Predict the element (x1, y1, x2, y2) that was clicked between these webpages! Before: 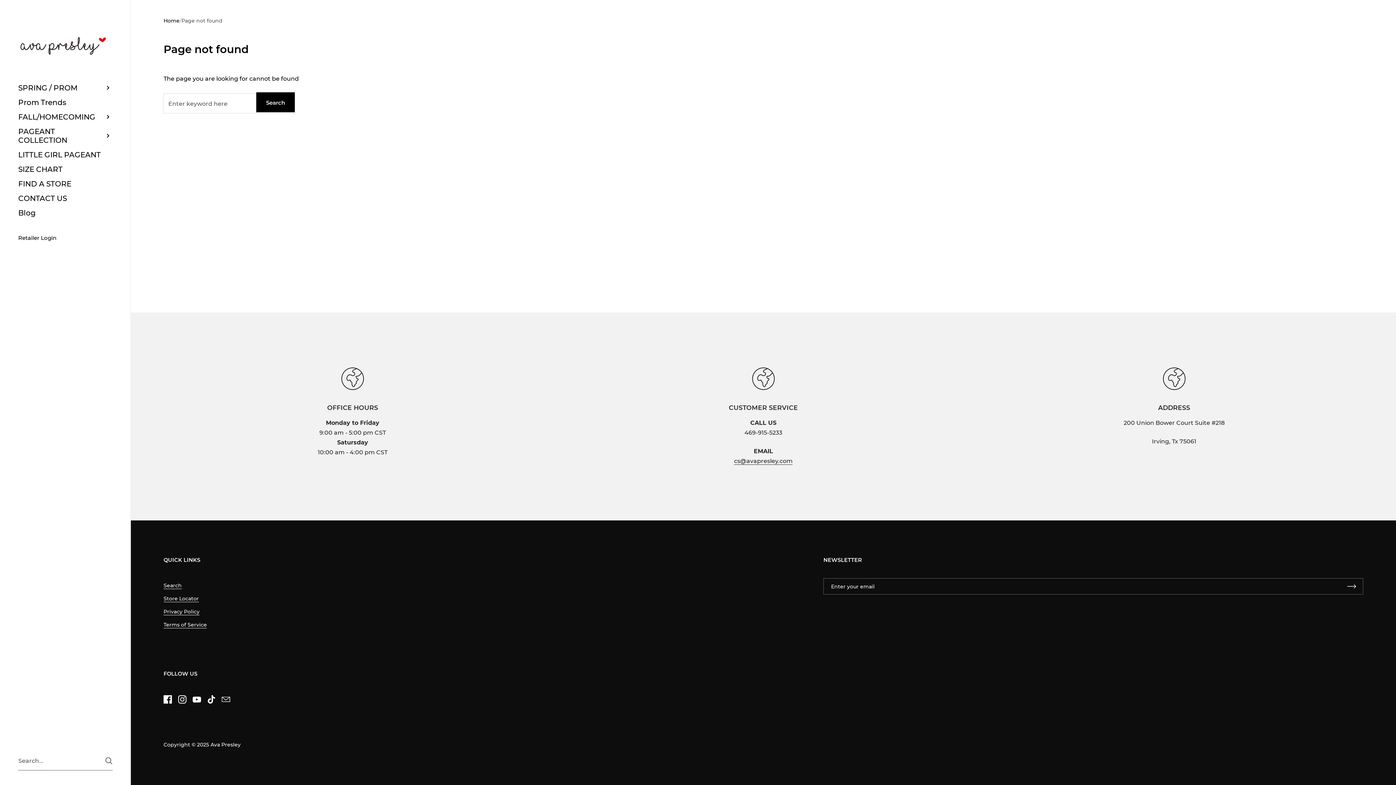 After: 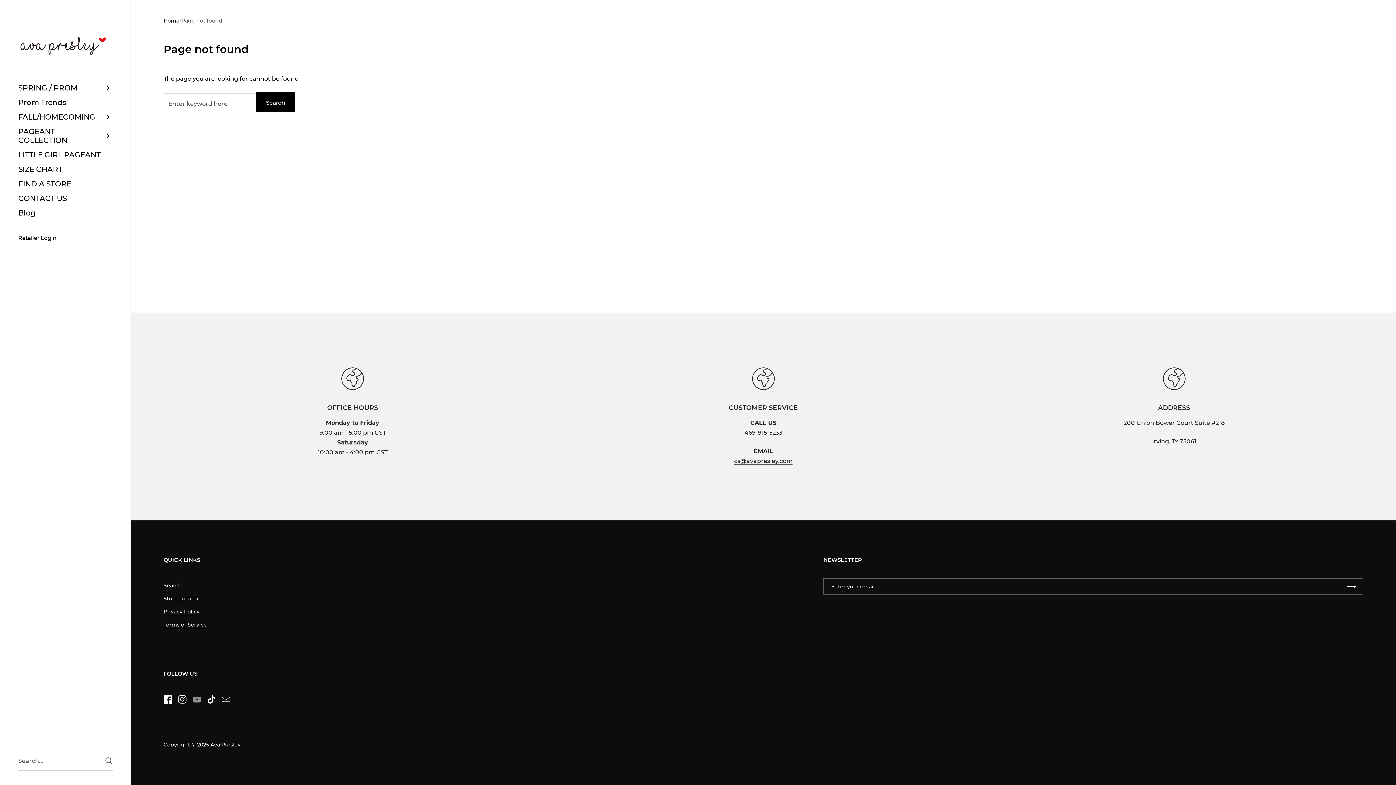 Action: label: YouTube bbox: (189, 692, 204, 706)